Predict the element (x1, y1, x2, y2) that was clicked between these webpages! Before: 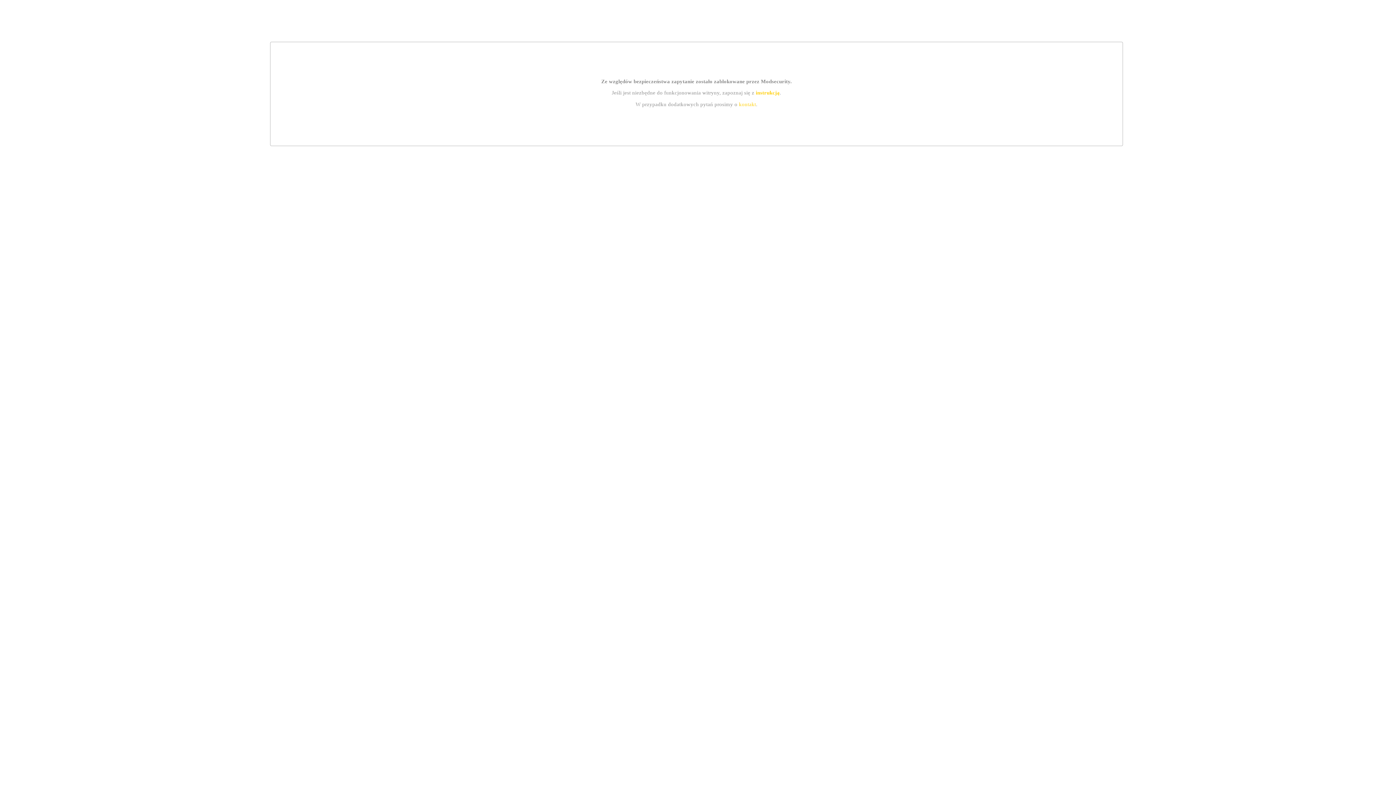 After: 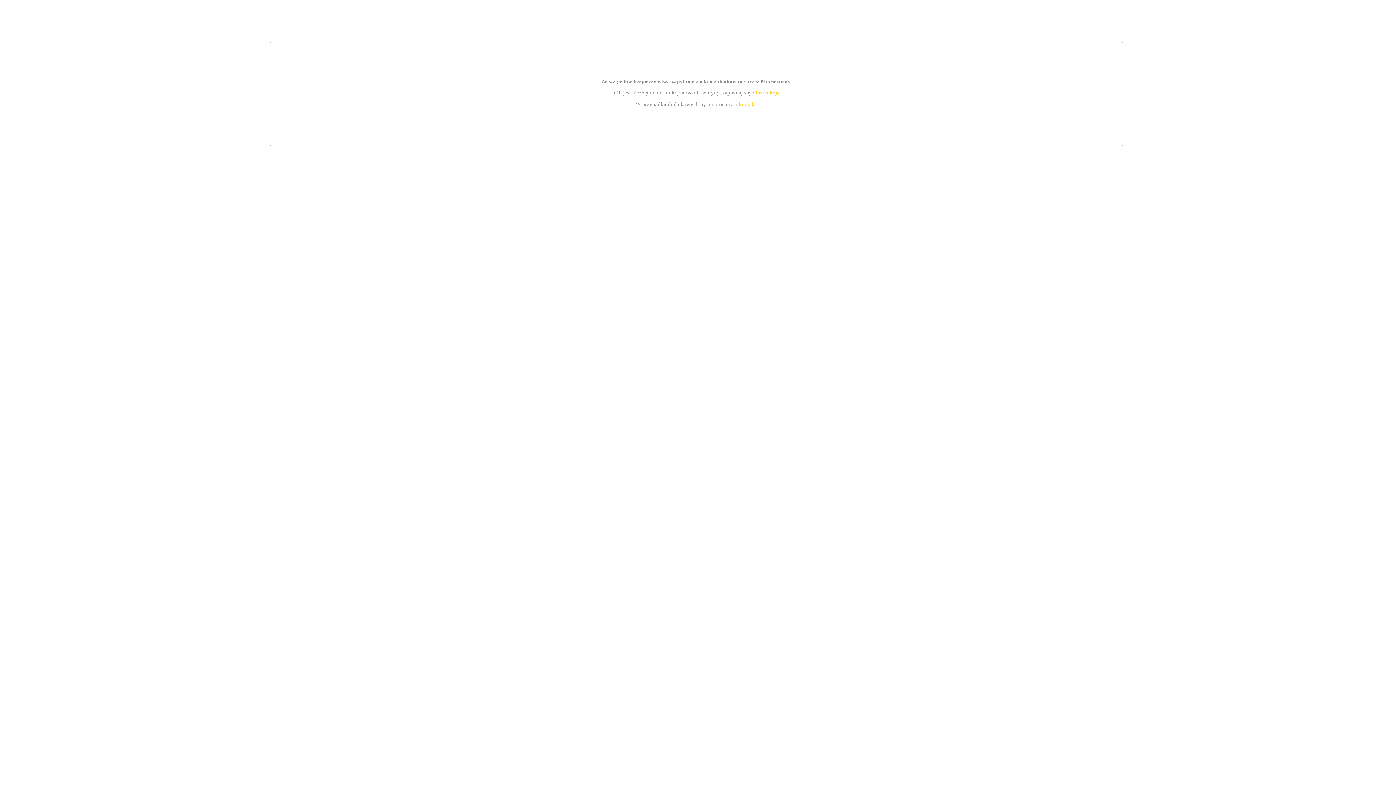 Action: label: kontakt bbox: (739, 101, 756, 107)